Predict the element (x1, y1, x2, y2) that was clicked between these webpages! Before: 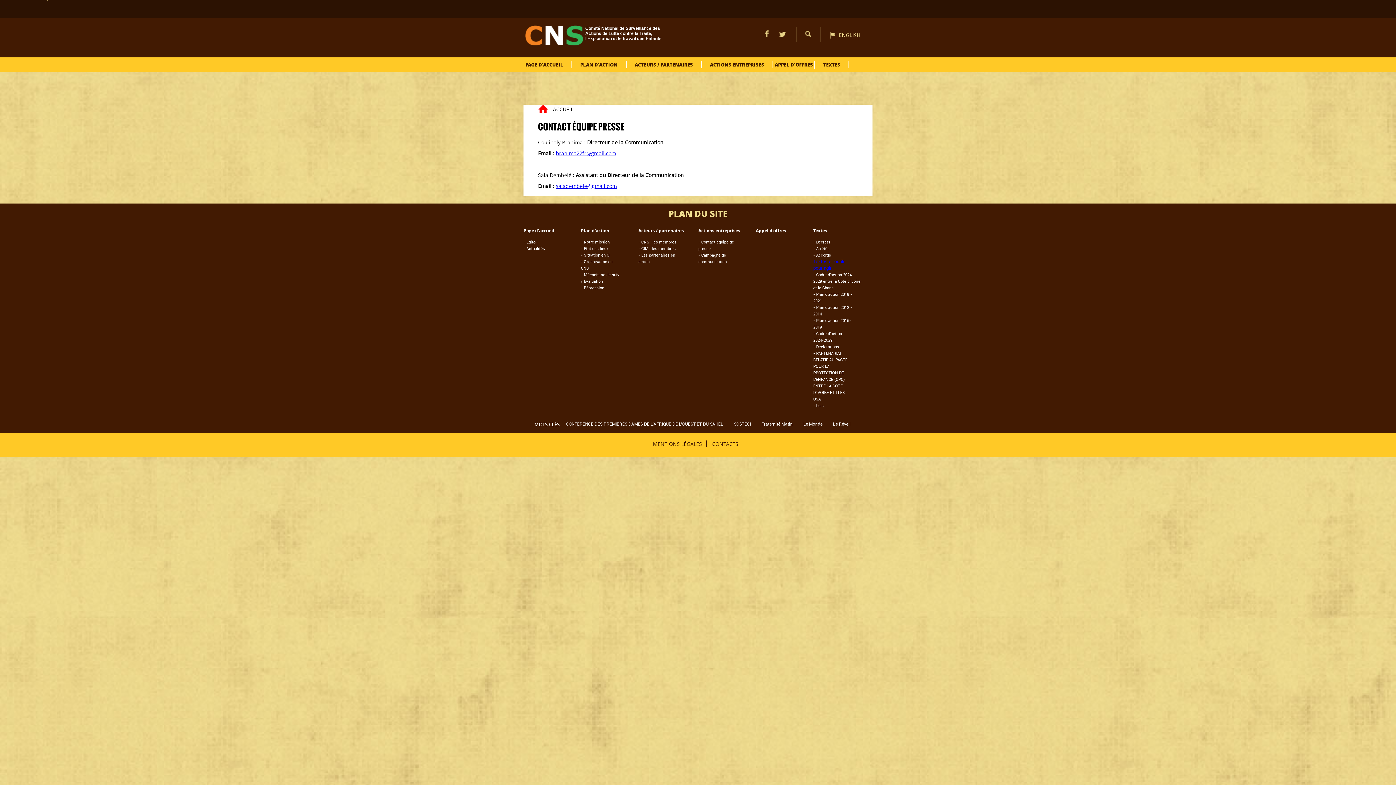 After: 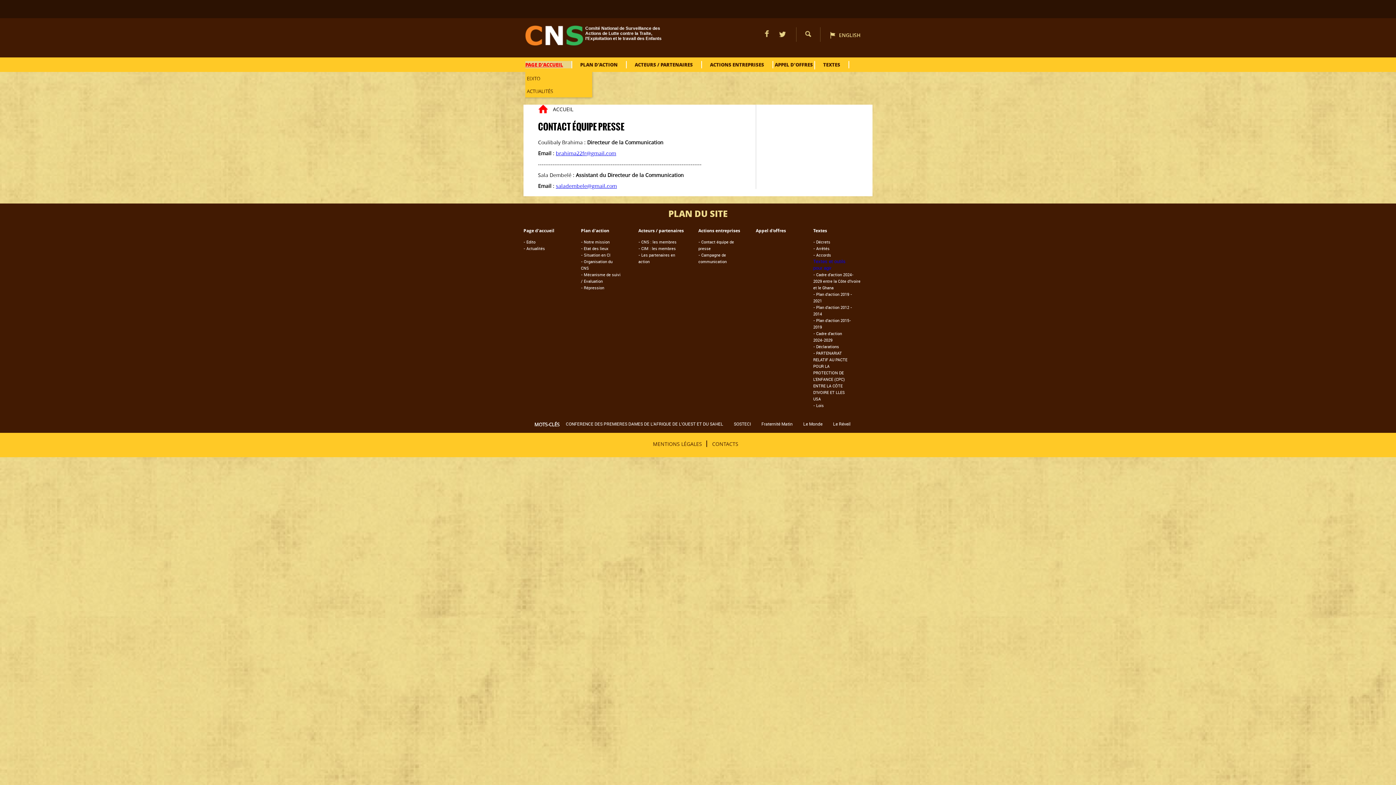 Action: bbox: (525, 61, 572, 68) label: PAGE D'ACCUEIL